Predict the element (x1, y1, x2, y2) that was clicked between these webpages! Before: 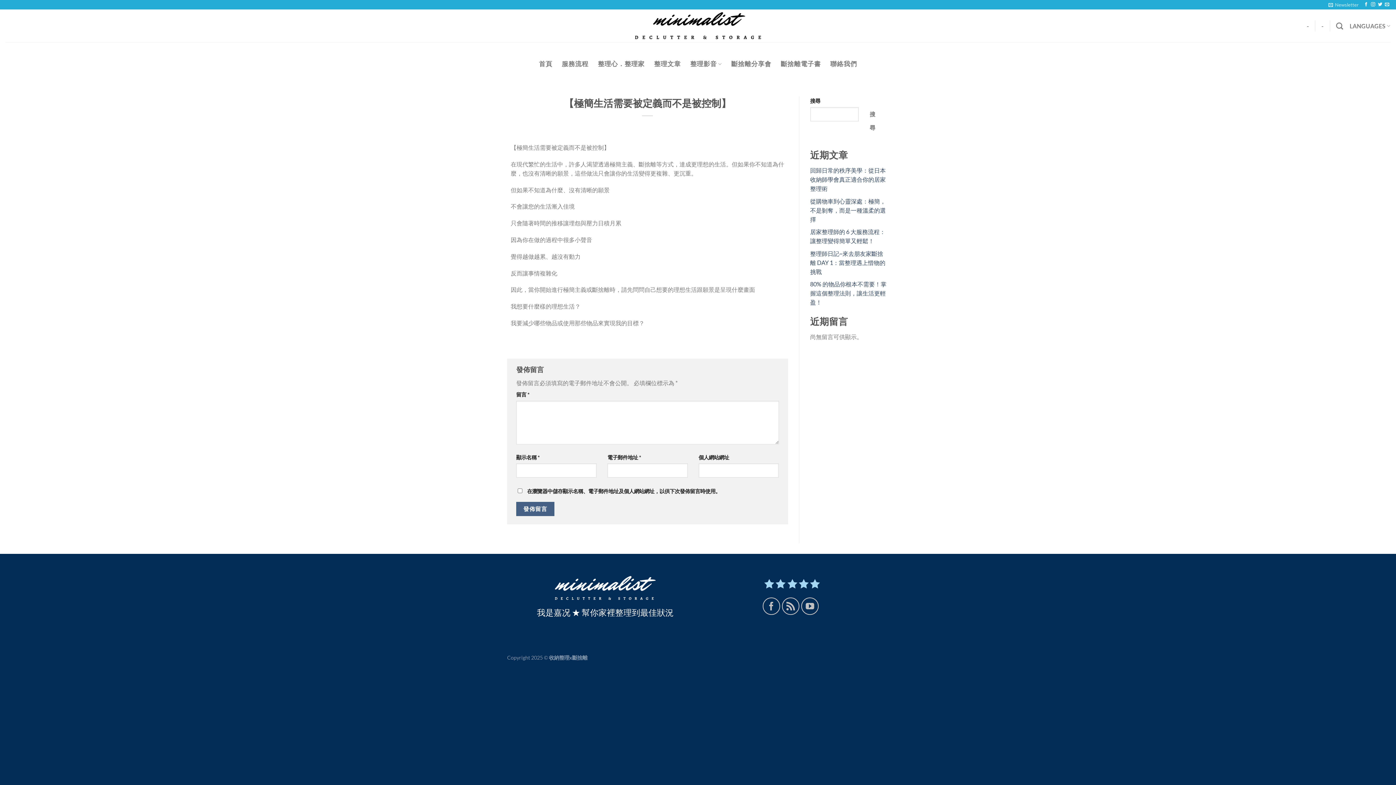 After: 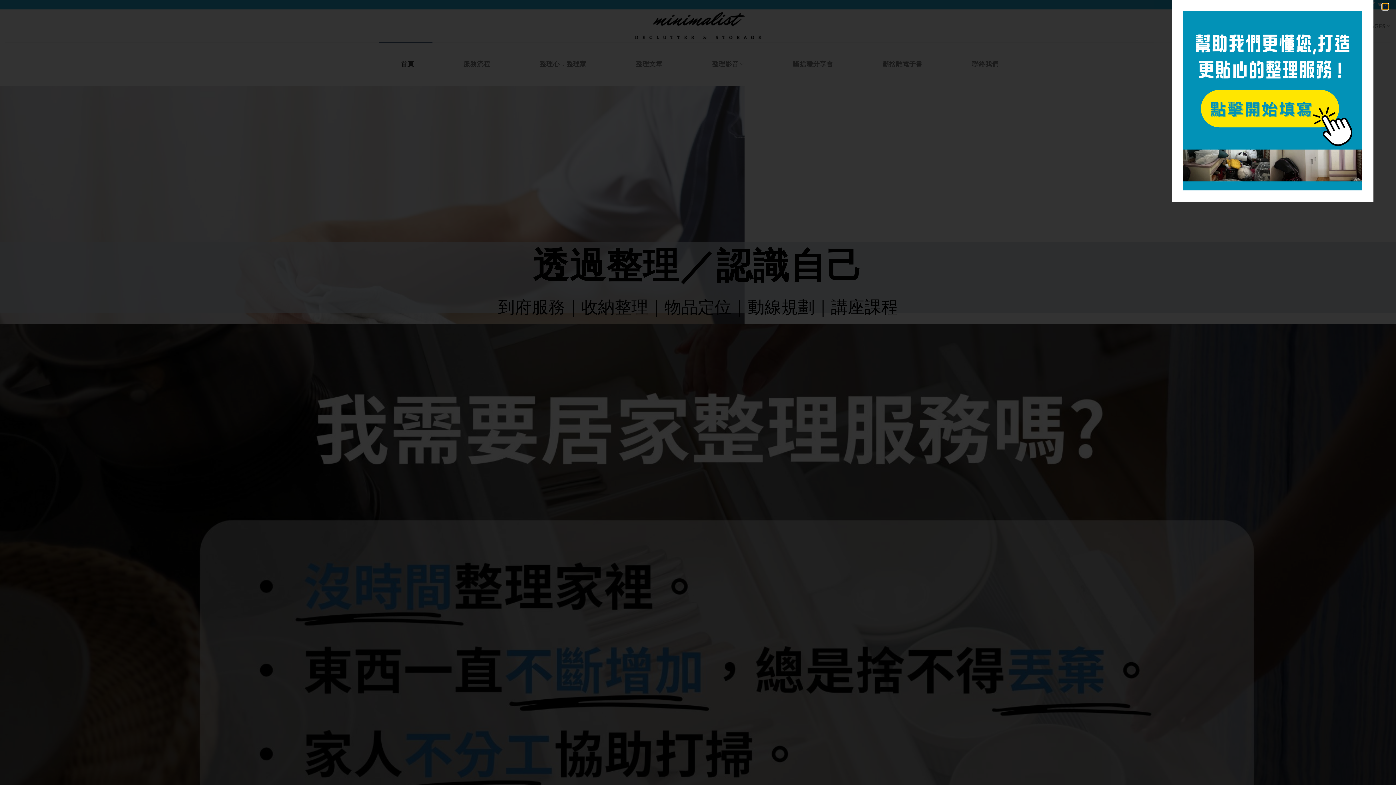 Action: label: 首頁 bbox: (539, 42, 552, 85)